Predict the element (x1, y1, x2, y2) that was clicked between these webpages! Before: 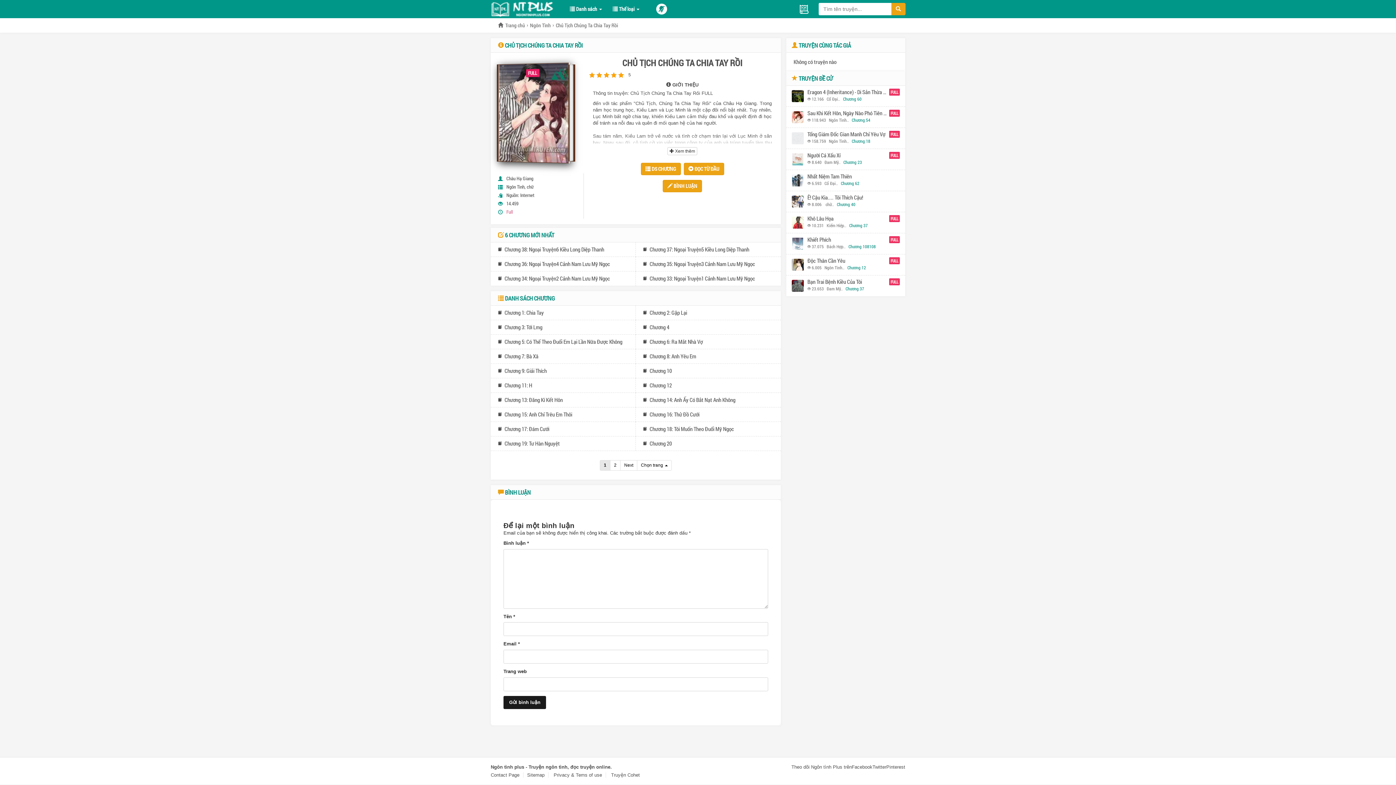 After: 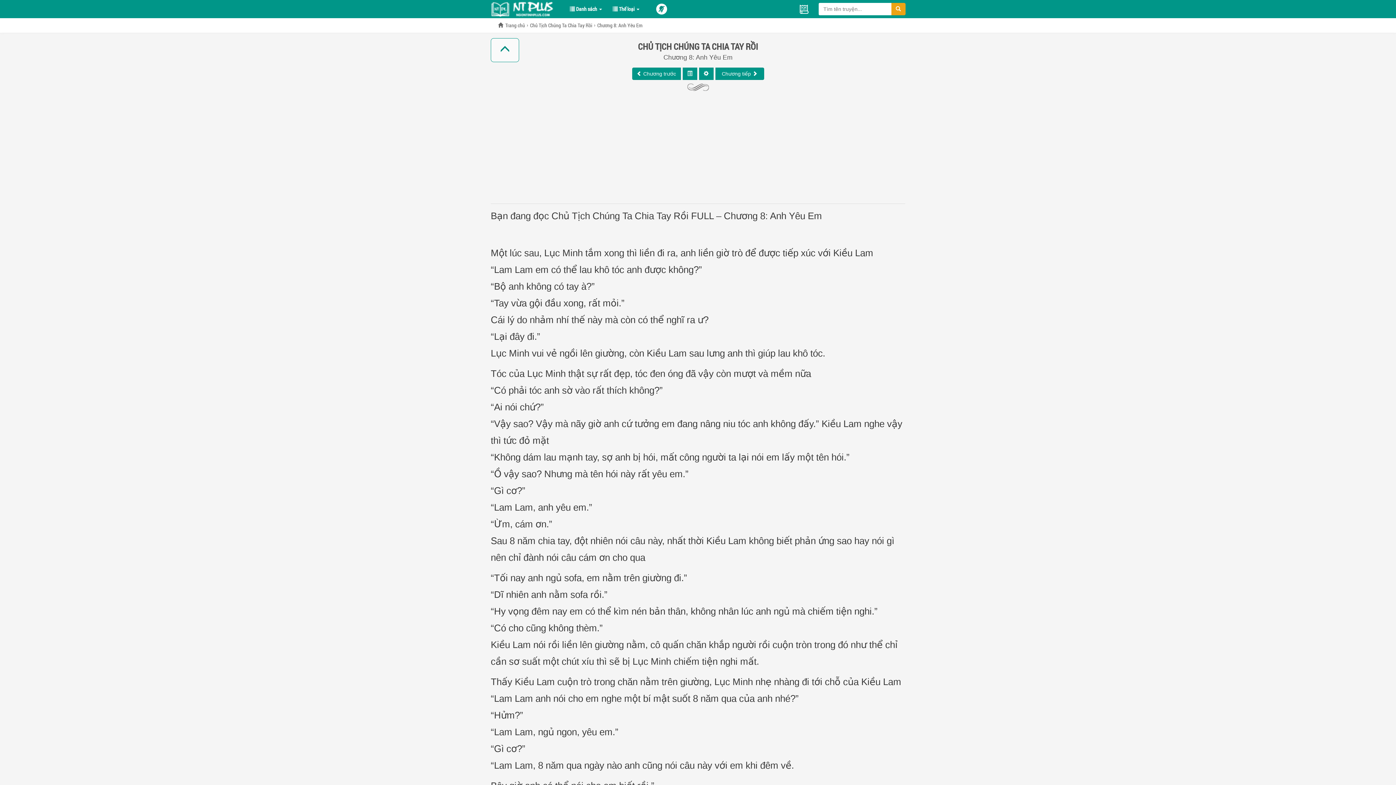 Action: label: Chương 8: Anh Yêu Em bbox: (649, 352, 696, 360)